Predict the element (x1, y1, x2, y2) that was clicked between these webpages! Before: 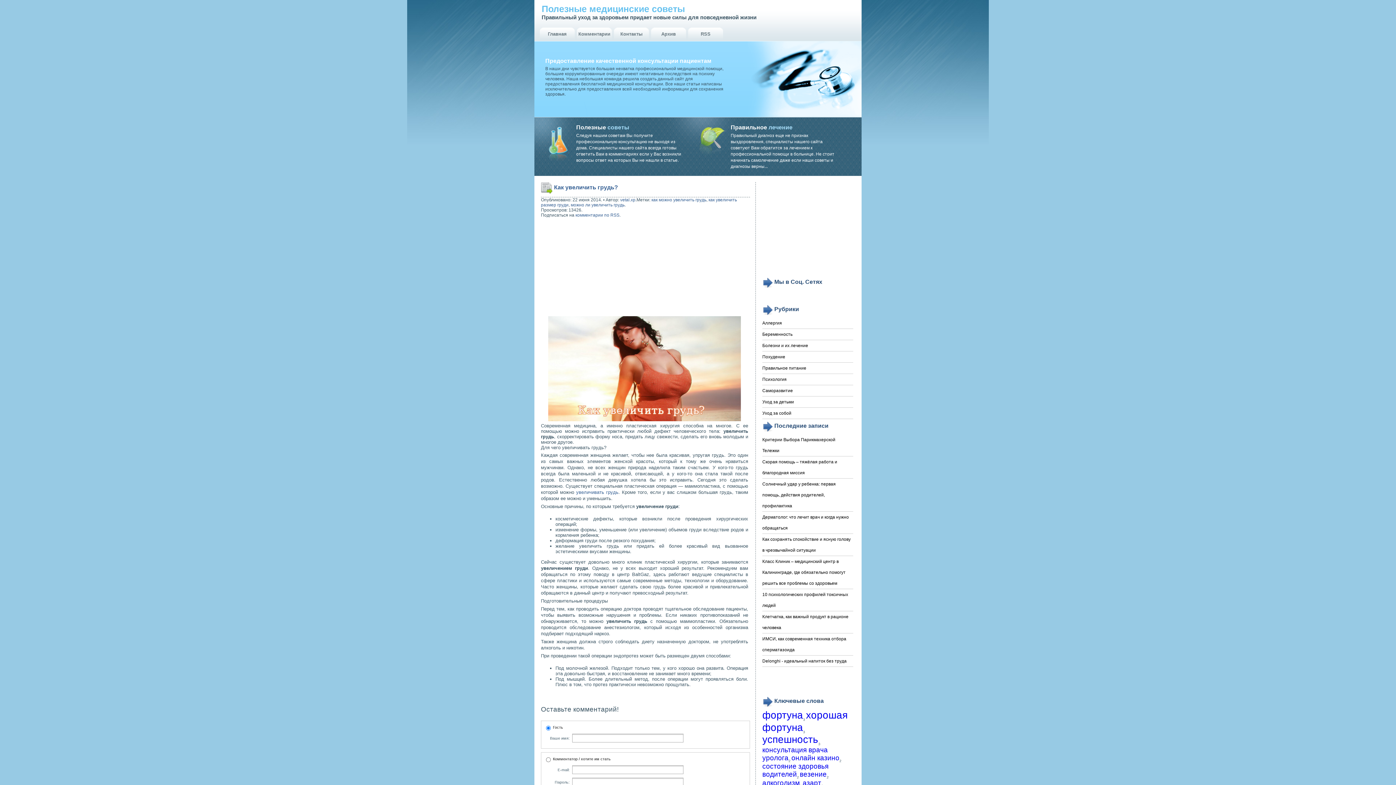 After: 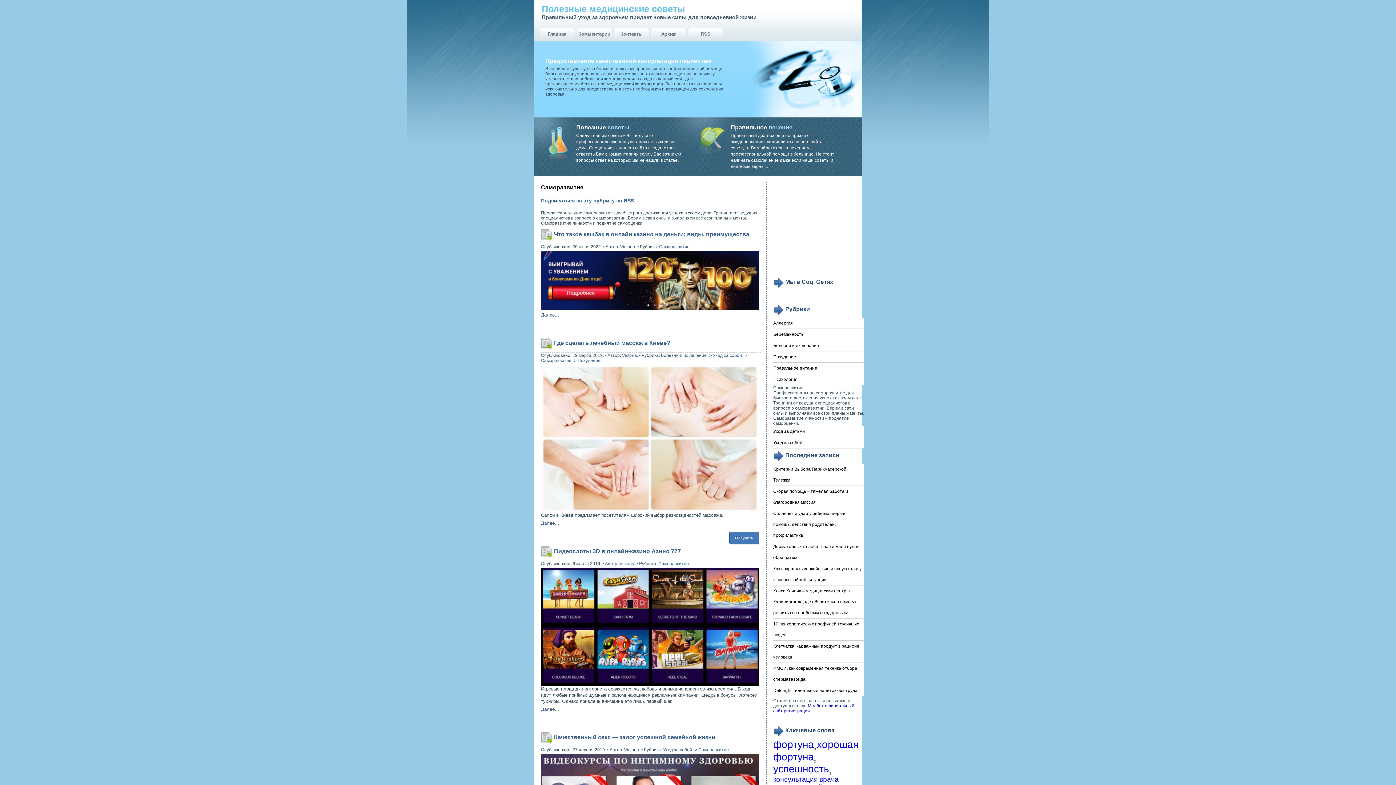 Action: bbox: (762, 385, 853, 396) label: Саморазвитие